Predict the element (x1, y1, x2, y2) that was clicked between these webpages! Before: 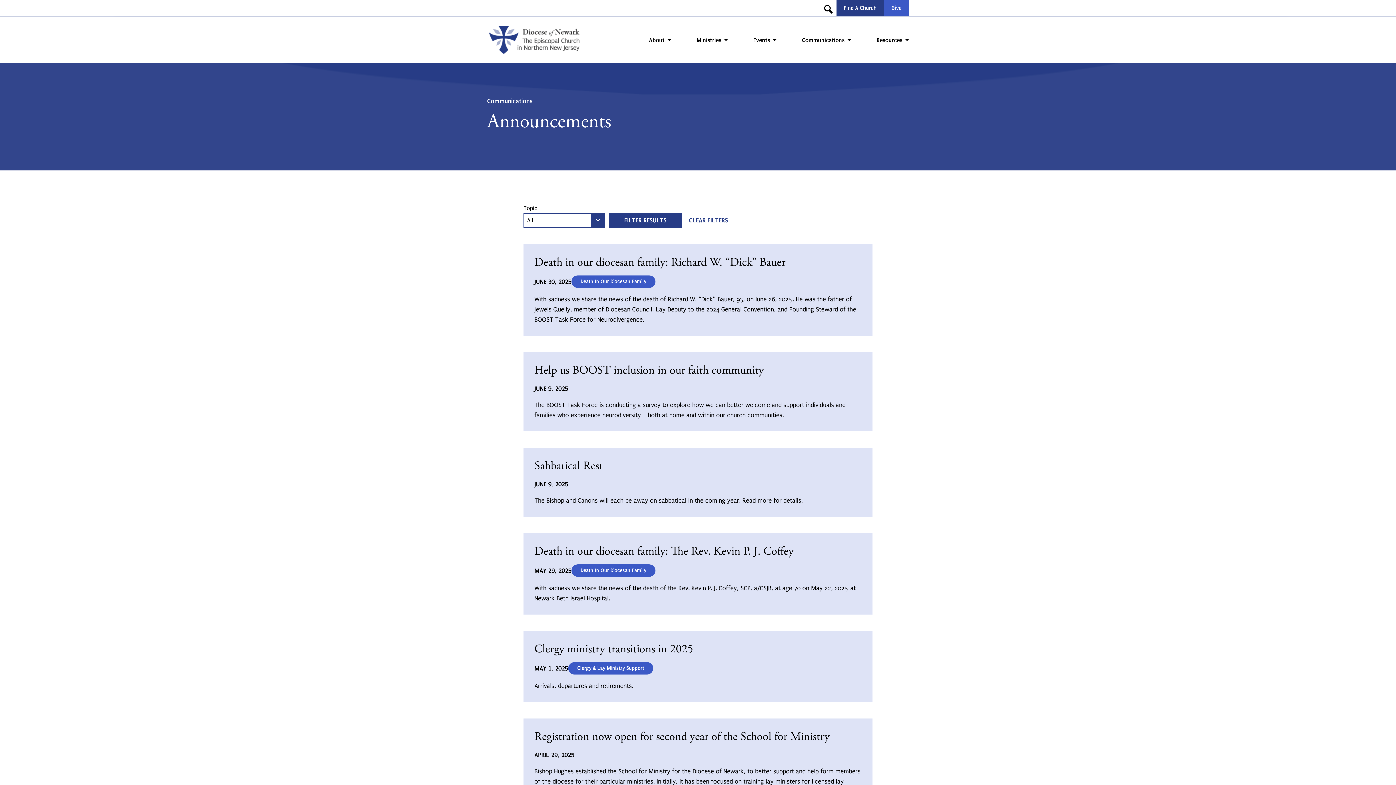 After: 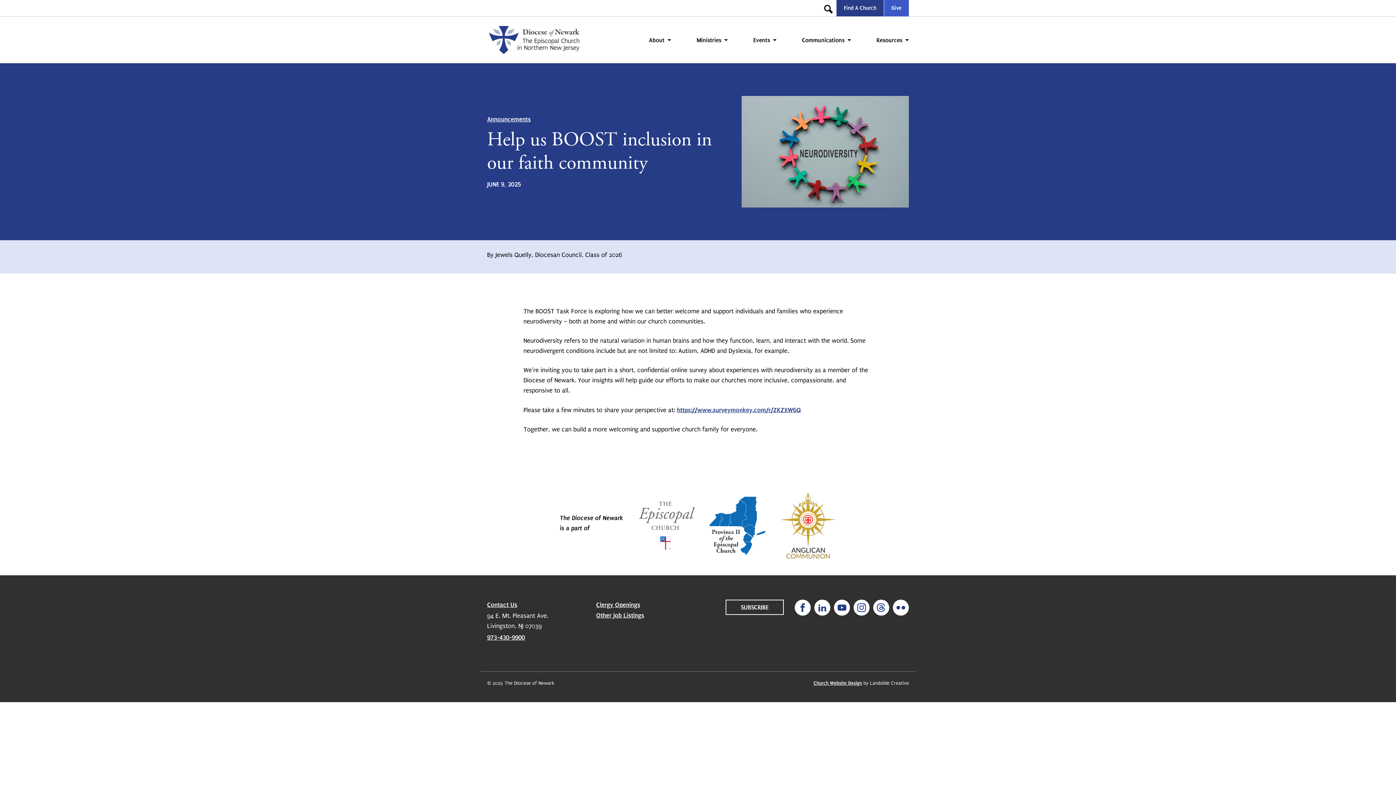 Action: label: Help us BOOST inclusion in our faith community
JUNE 9, 2025
The BOOST Task Force is conducting a survey to explore how we can better welcome and support individuals and families who experience neurodiversity – both at home and within our church communities. bbox: (523, 352, 872, 431)